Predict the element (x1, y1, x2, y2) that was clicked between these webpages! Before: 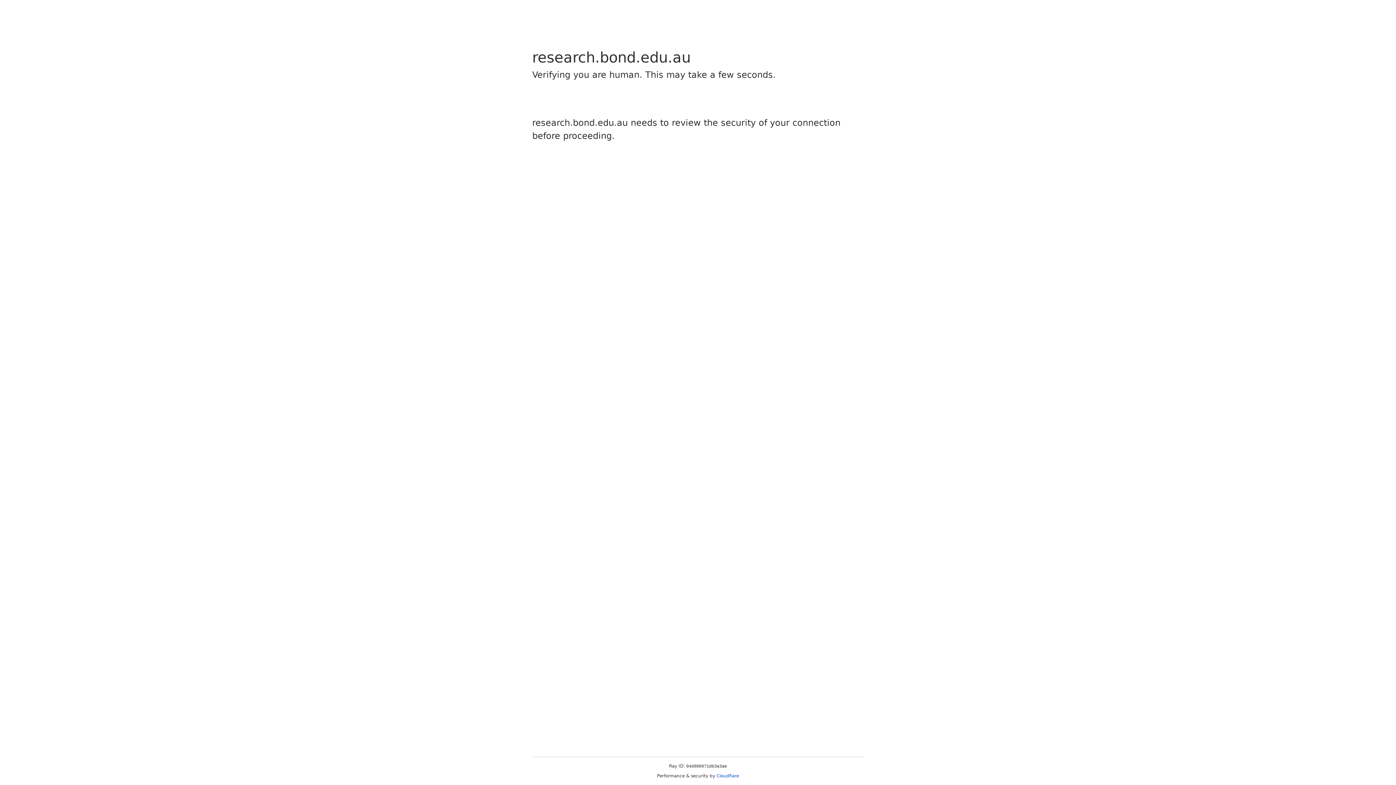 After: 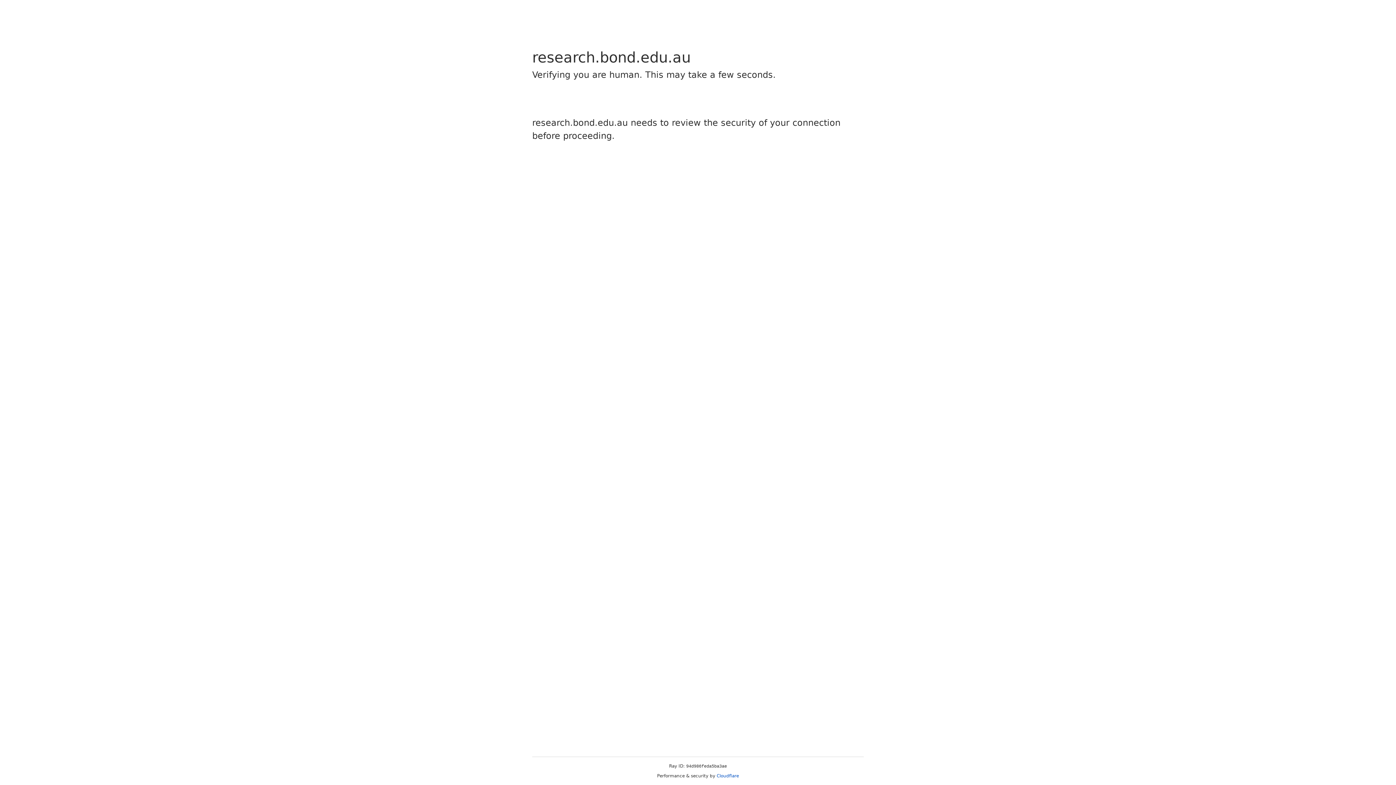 Action: bbox: (716, 773, 739, 778) label: Cloudflare